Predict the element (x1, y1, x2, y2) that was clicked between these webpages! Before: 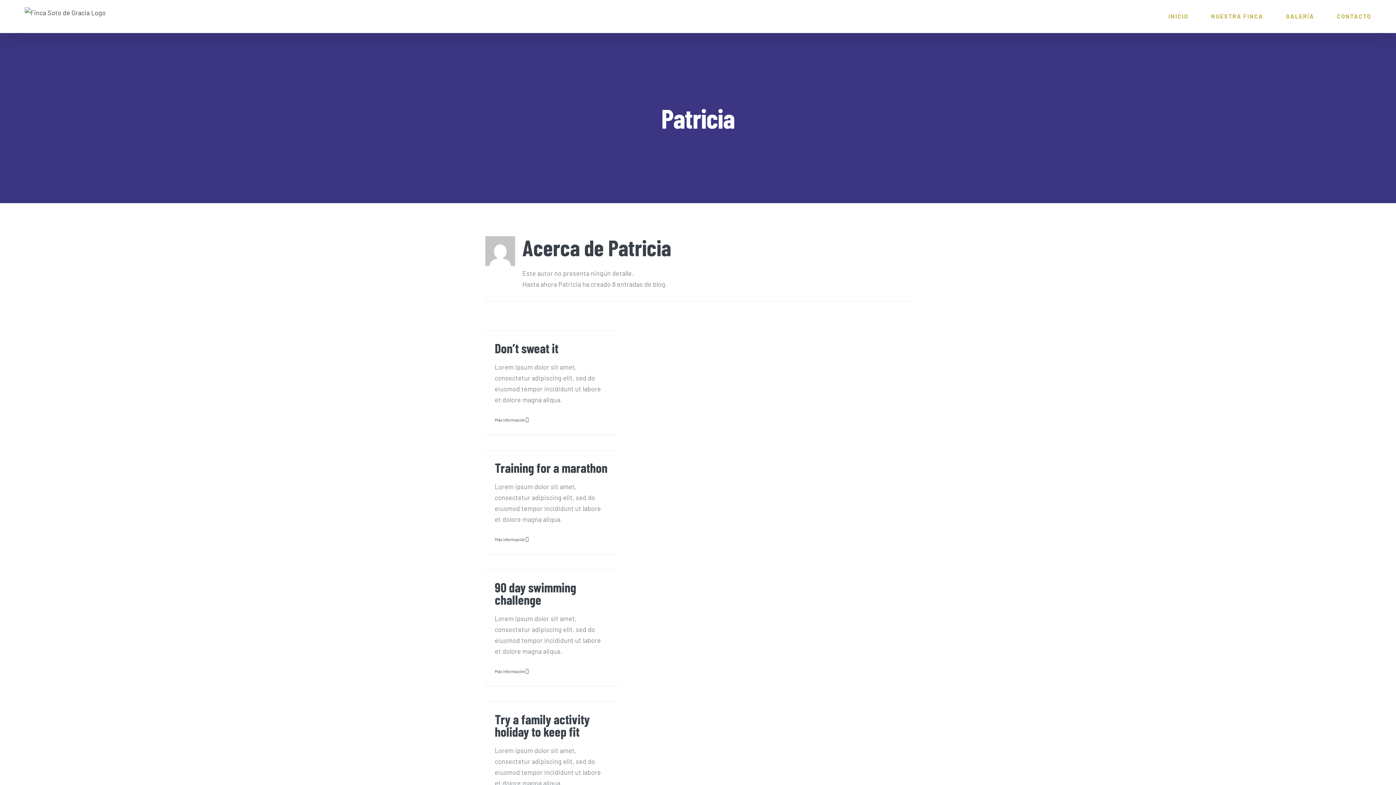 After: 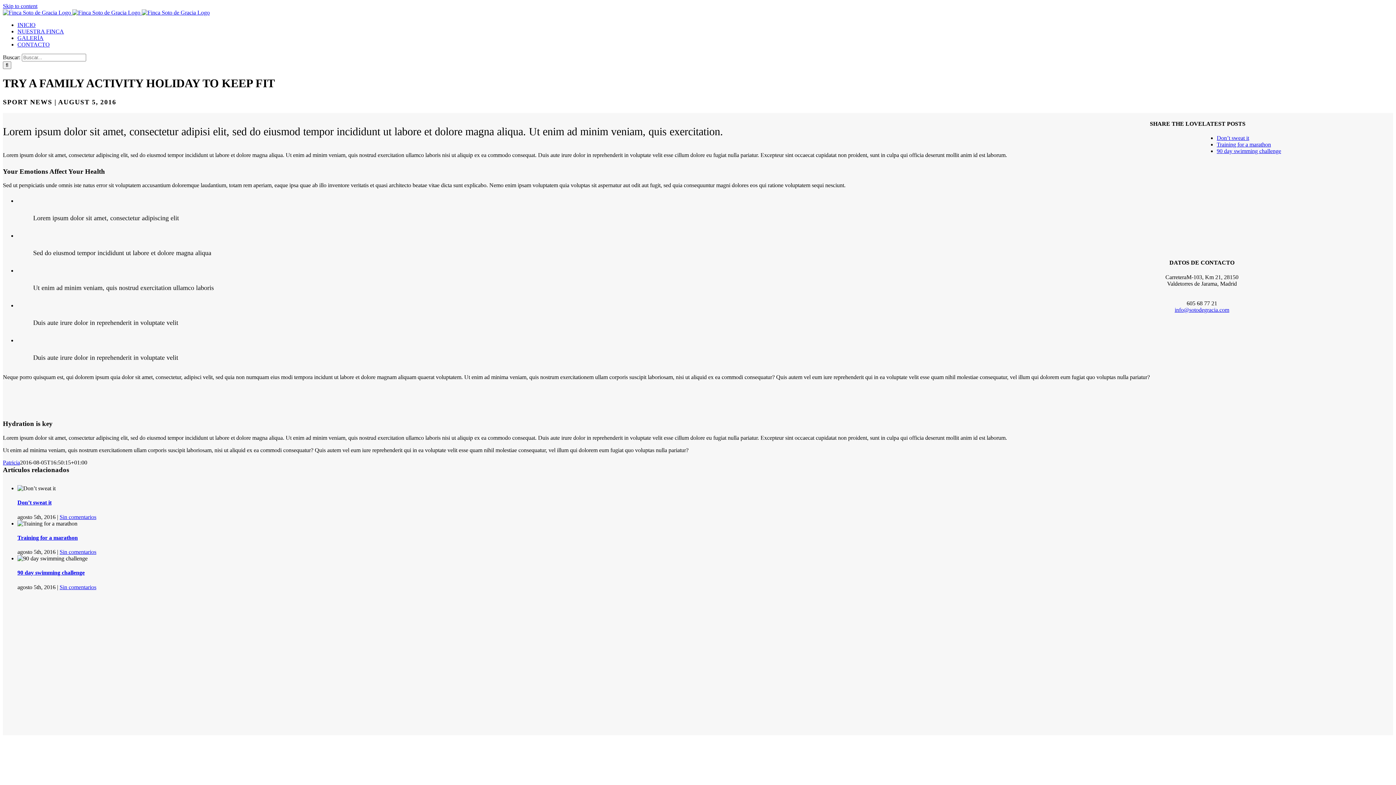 Action: bbox: (494, 711, 589, 739) label: Try a family activity holiday to keep fit